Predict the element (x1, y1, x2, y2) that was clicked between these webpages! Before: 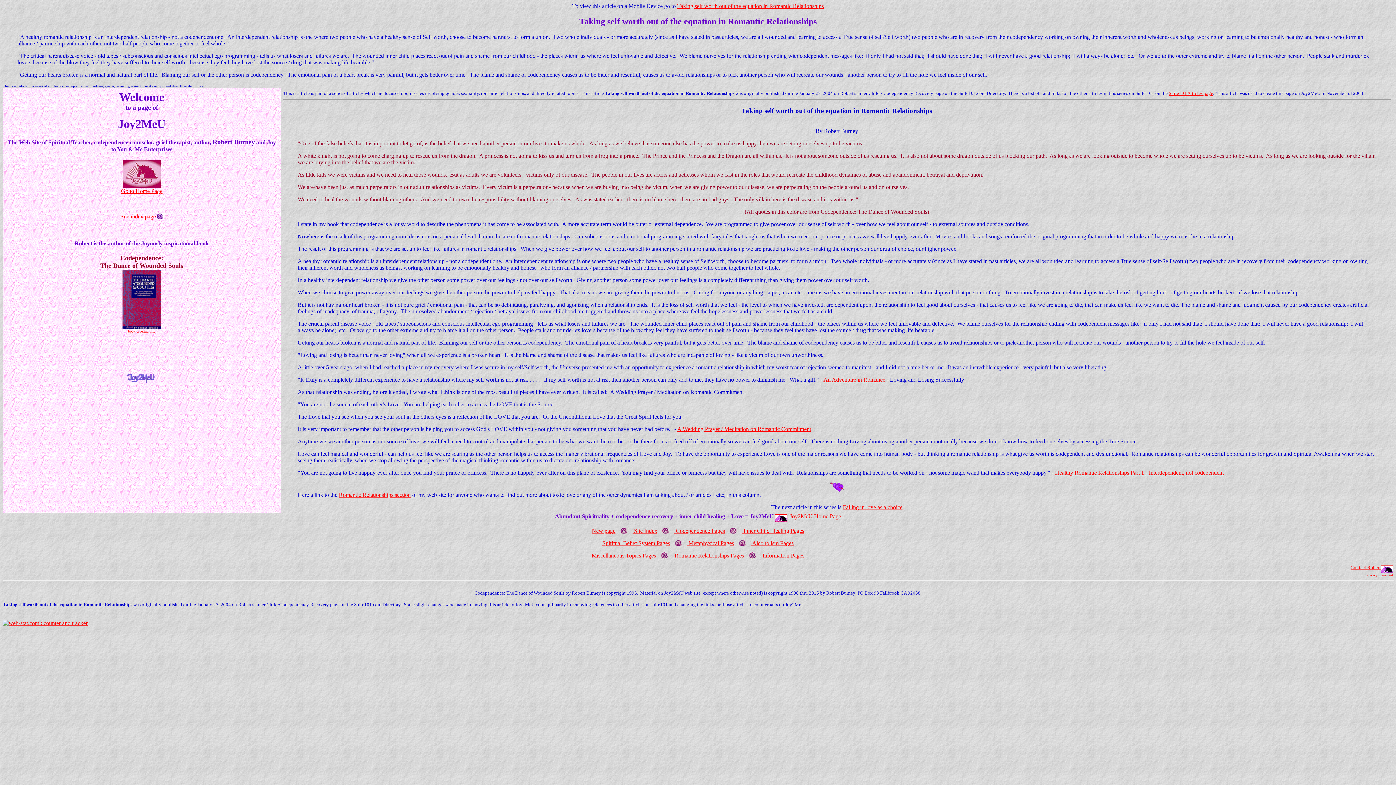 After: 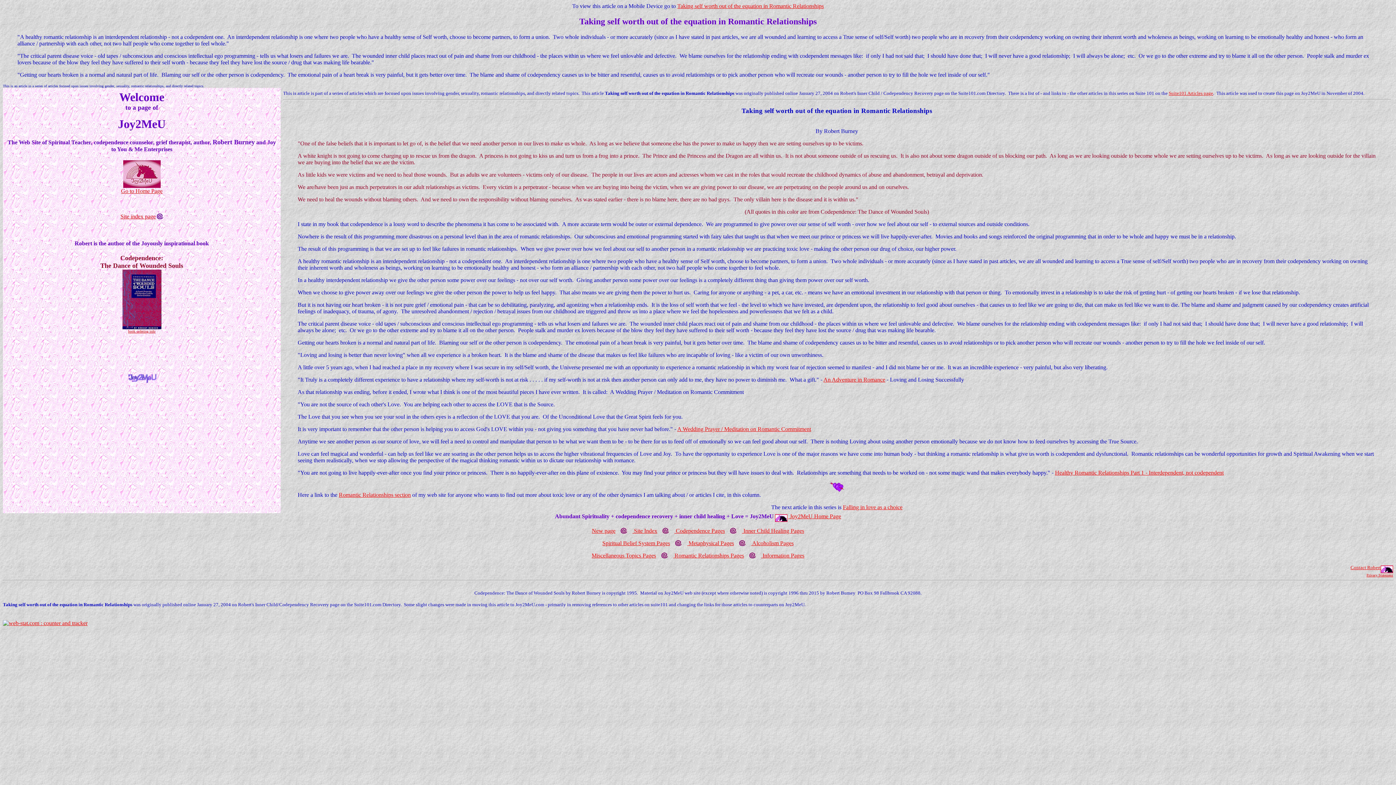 Action: label: Healthy Romantic Relationships Part 1 - Interdependent, not codependent bbox: (1055, 469, 1224, 476)